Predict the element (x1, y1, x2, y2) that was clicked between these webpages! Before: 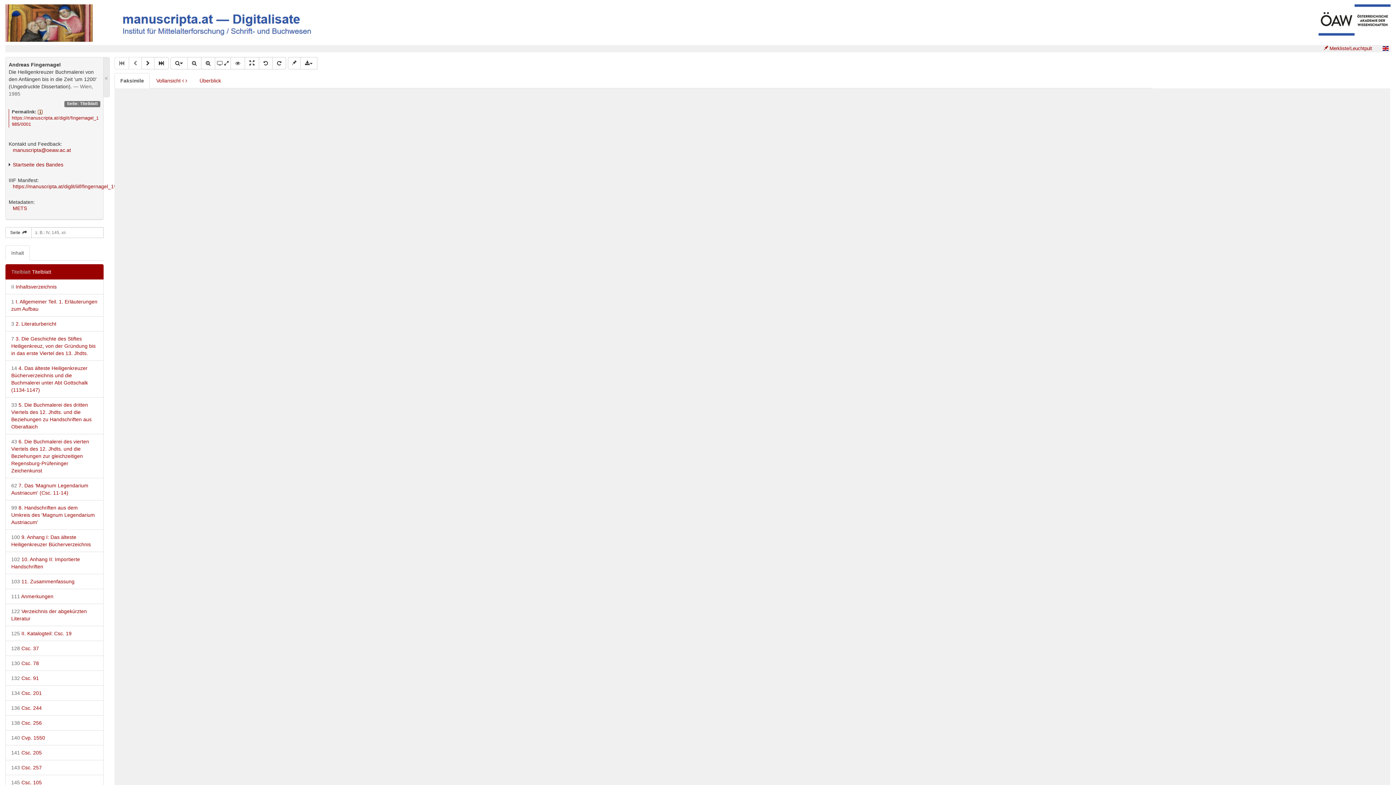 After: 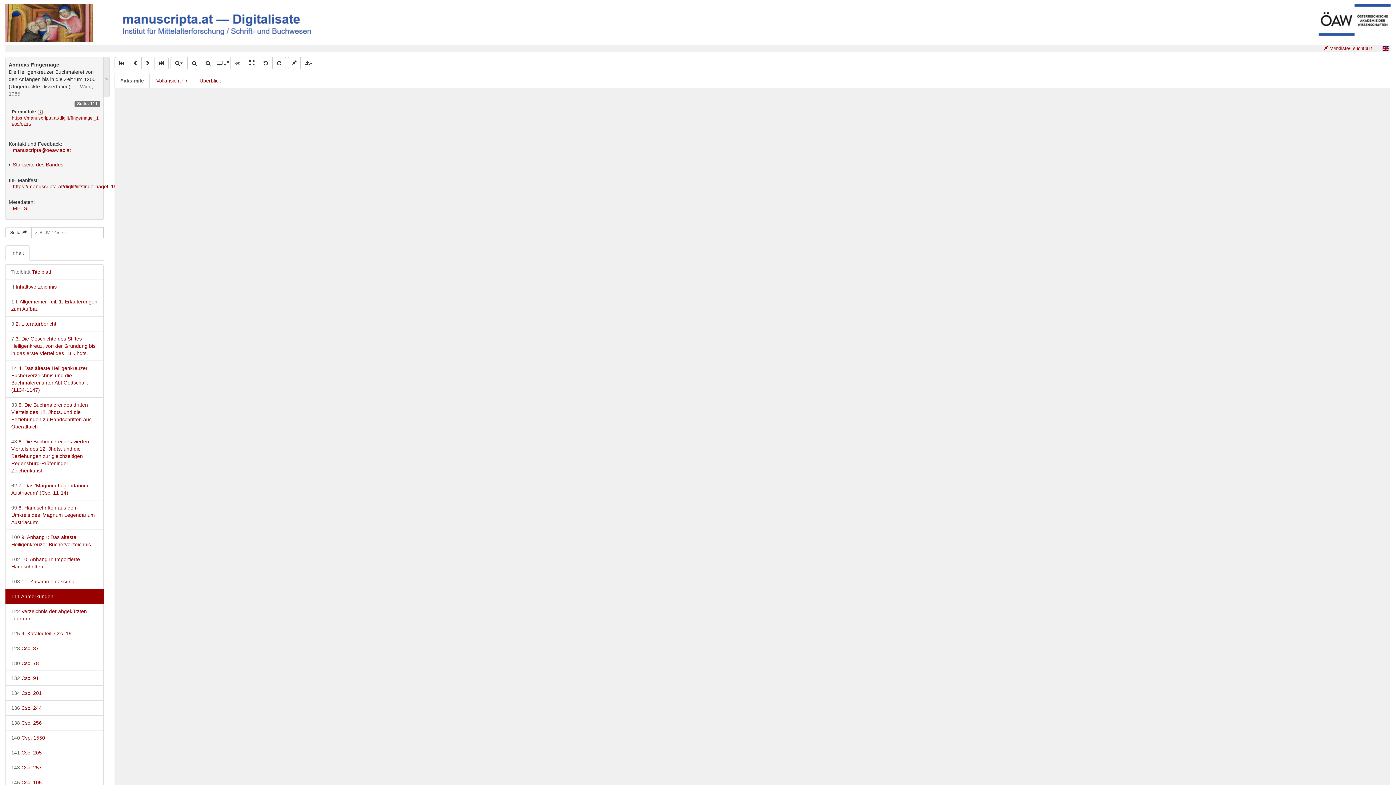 Action: label: 111 Anmerkungen bbox: (5, 589, 103, 603)